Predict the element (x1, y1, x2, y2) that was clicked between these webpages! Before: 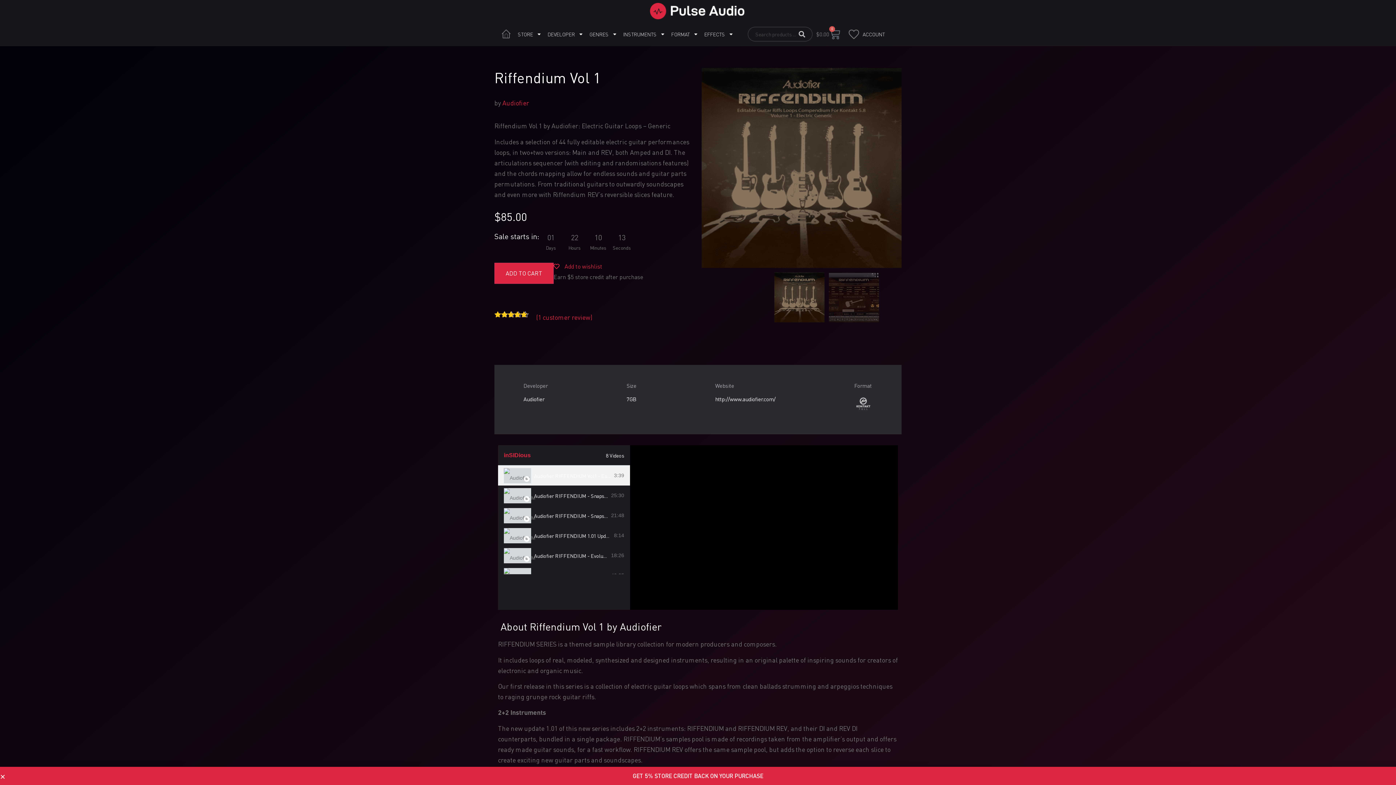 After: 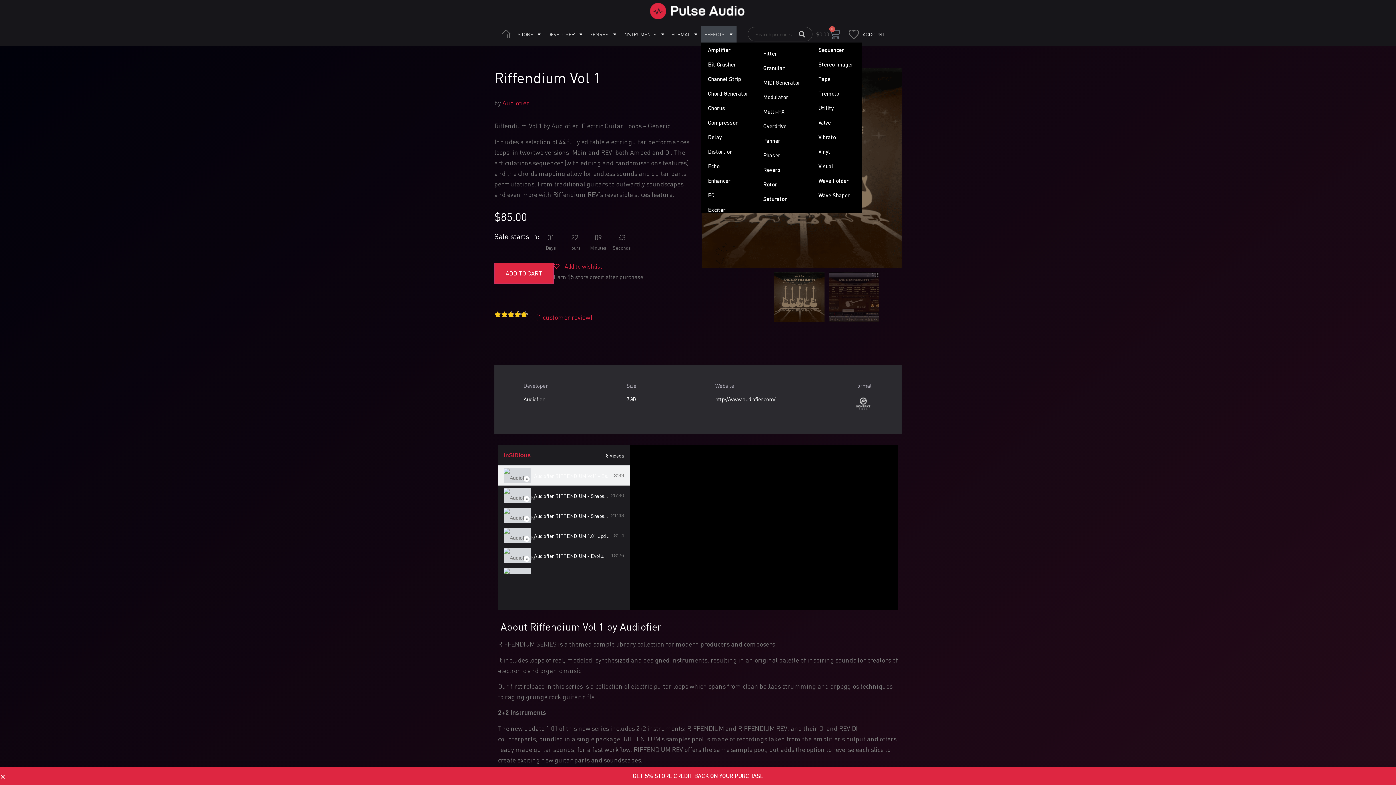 Action: bbox: (701, 25, 736, 42) label: EFFECTS